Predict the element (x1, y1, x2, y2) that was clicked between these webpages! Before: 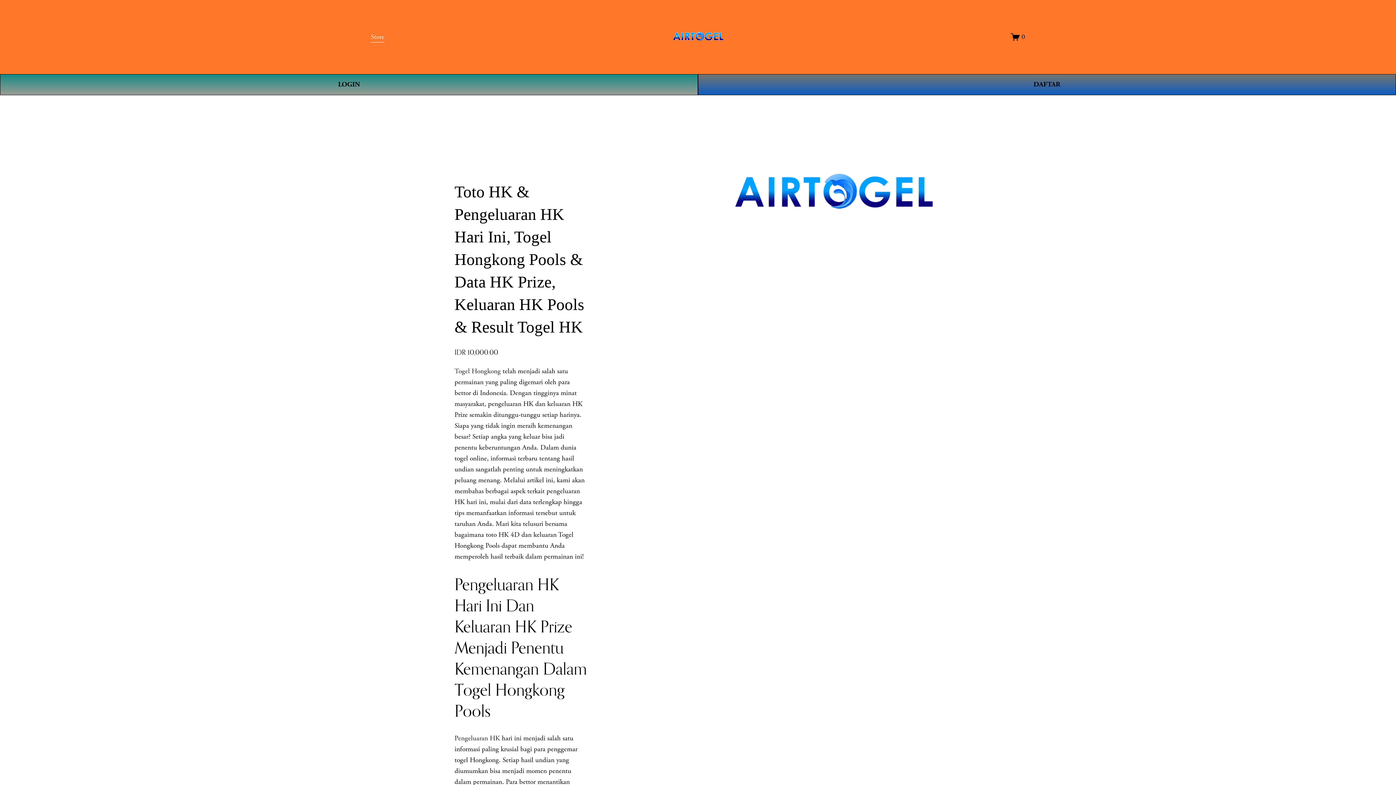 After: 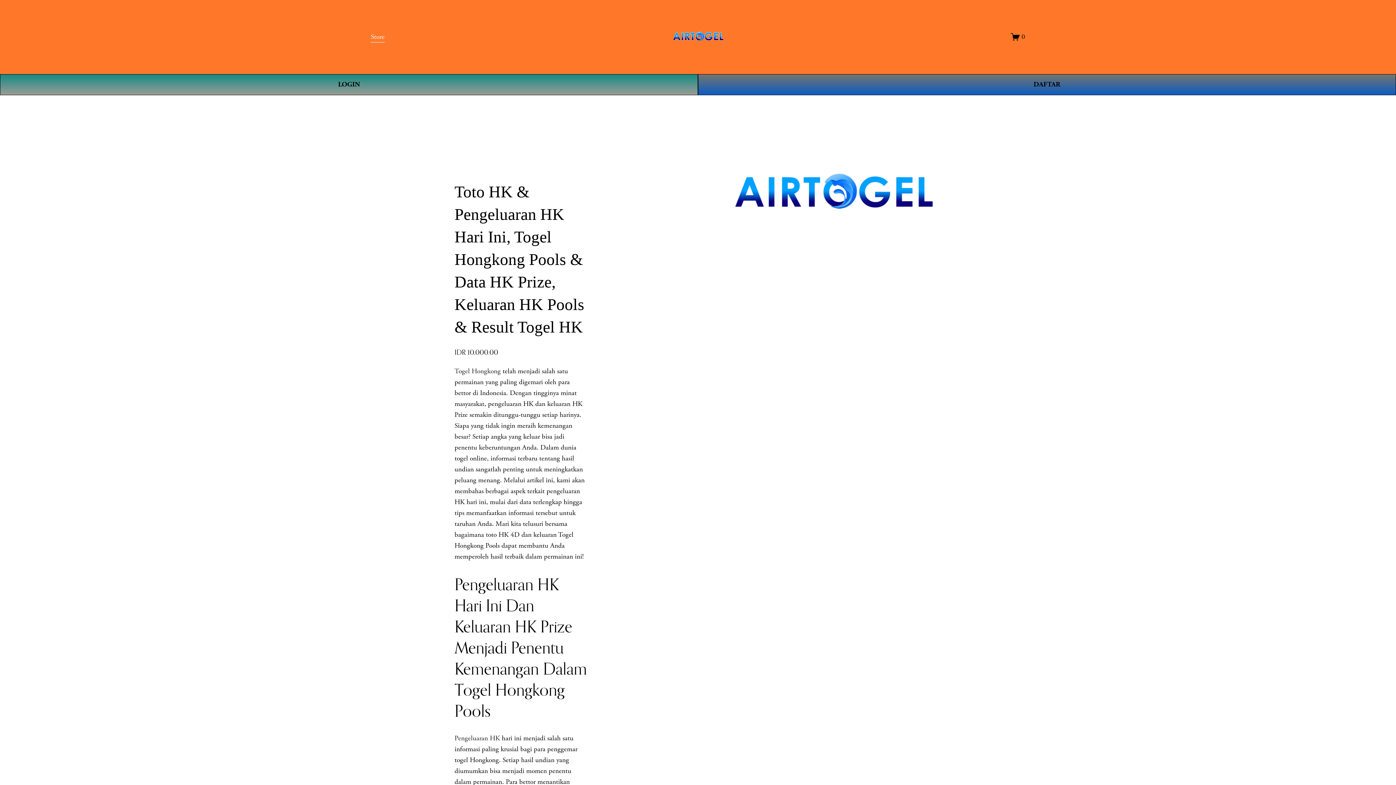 Action: label: Store bbox: (370, 30, 384, 43)